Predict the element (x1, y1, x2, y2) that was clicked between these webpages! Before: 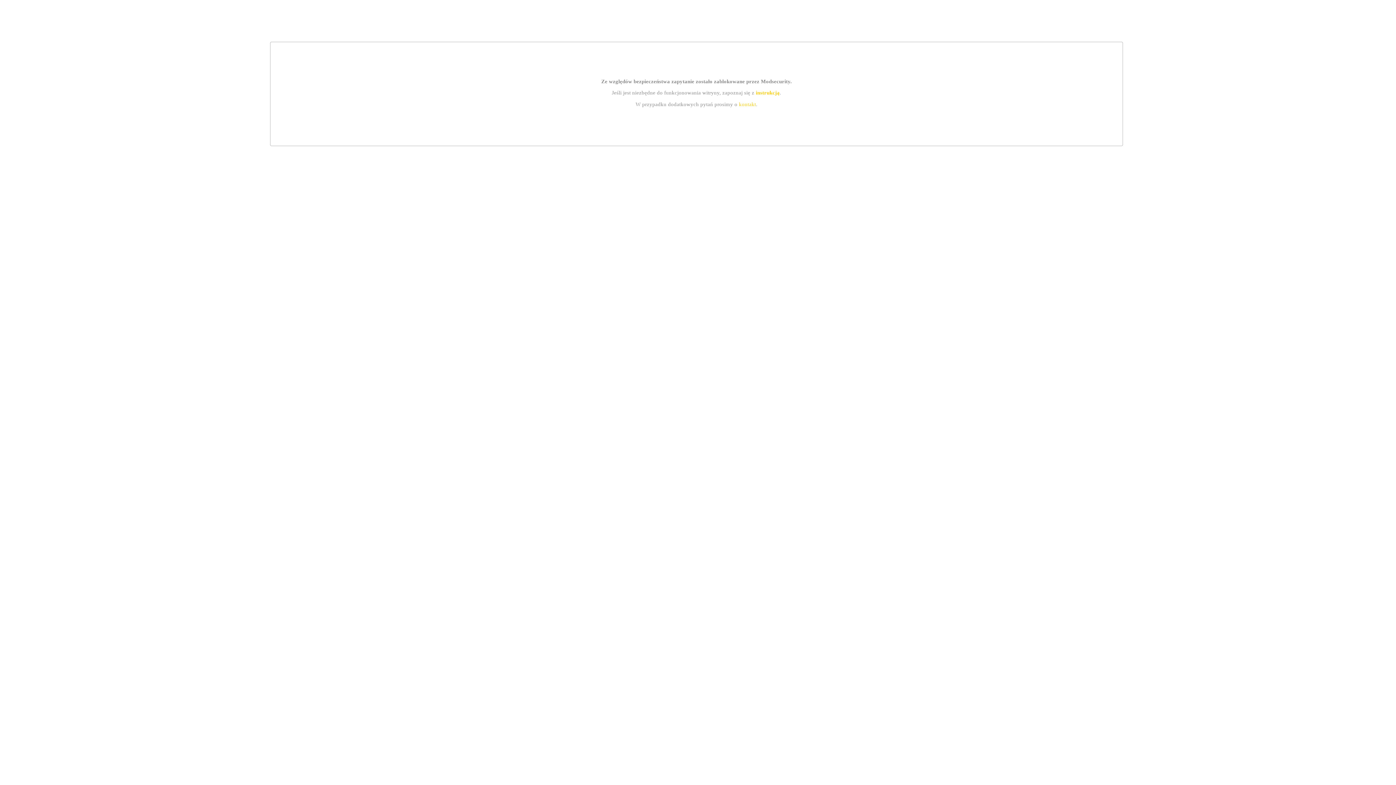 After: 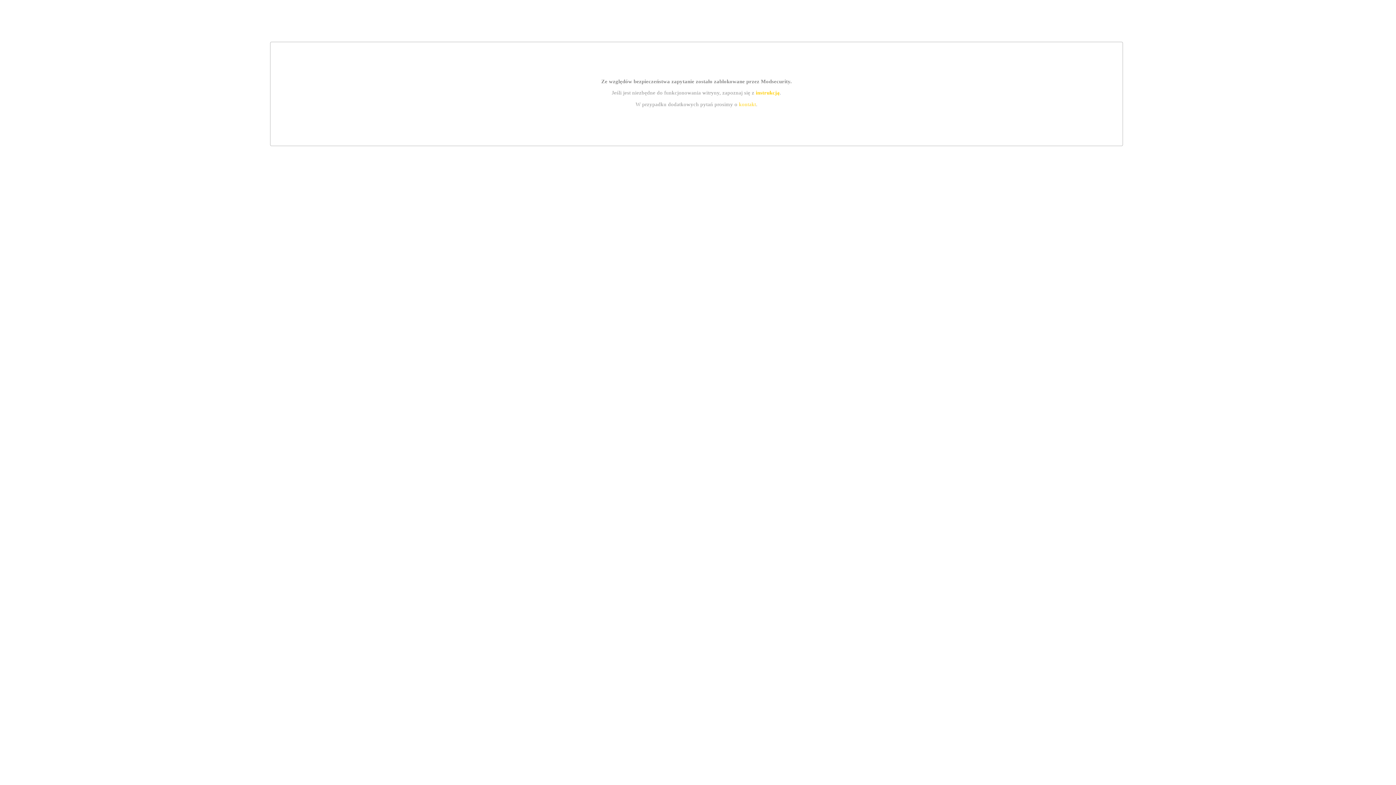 Action: bbox: (755, 89, 779, 95) label: instrukcją